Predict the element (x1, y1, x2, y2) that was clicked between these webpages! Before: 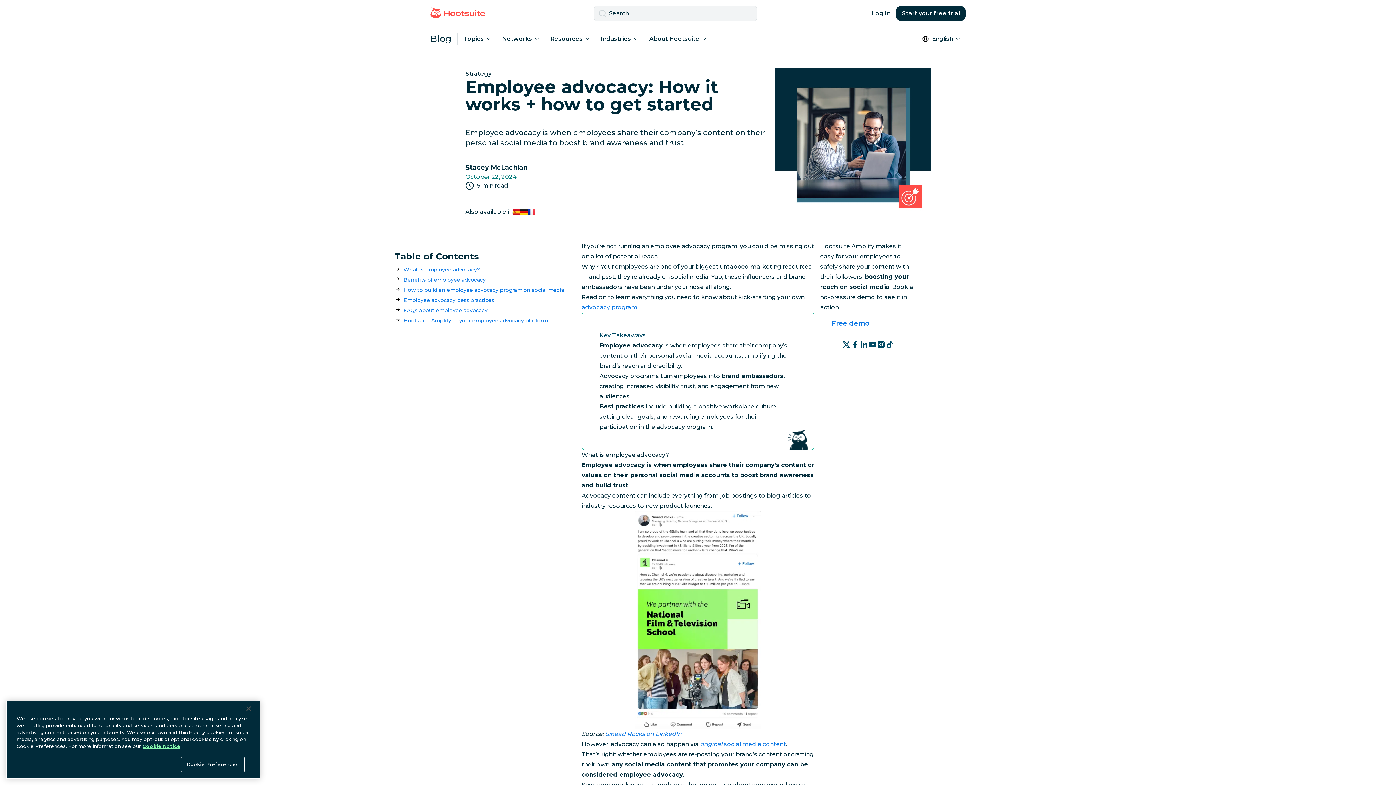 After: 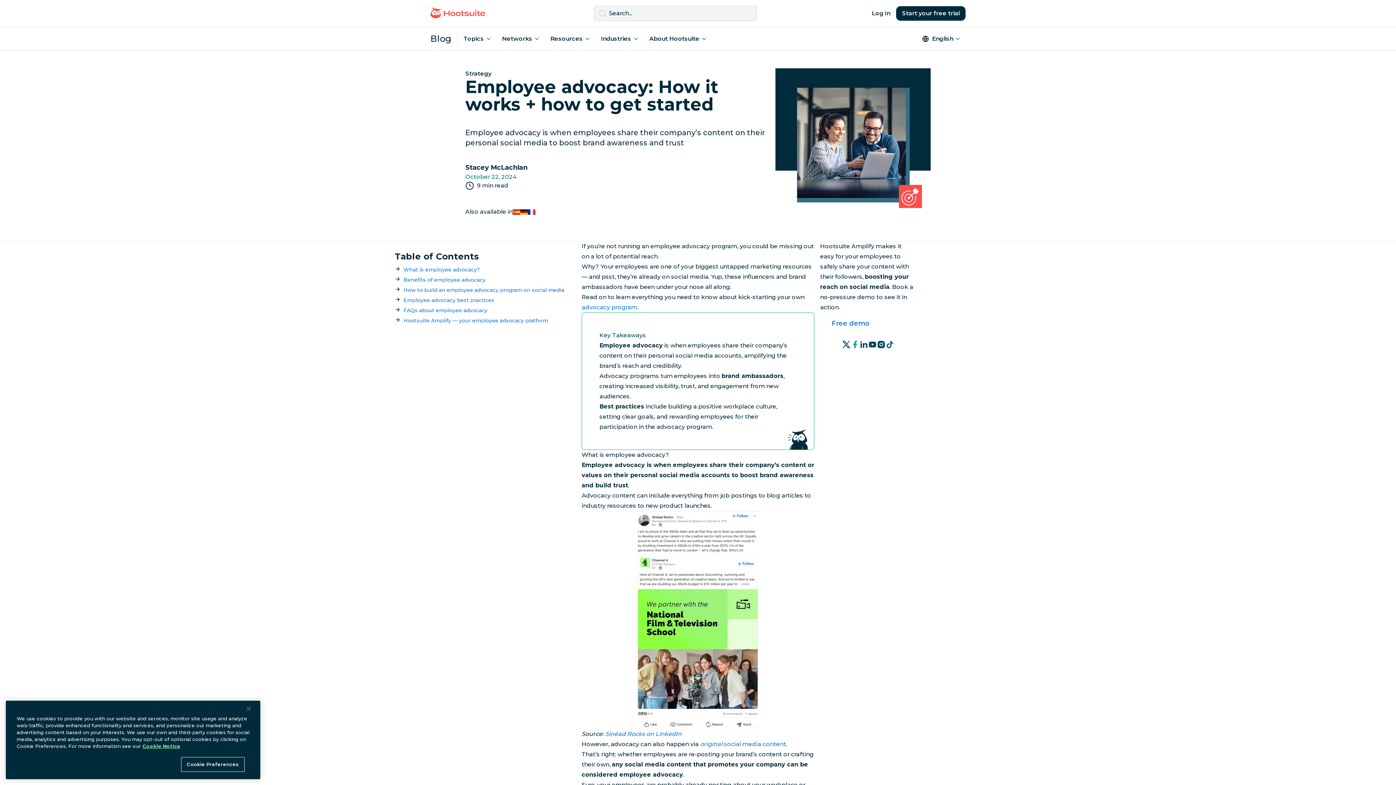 Action: bbox: (850, 340, 859, 348)